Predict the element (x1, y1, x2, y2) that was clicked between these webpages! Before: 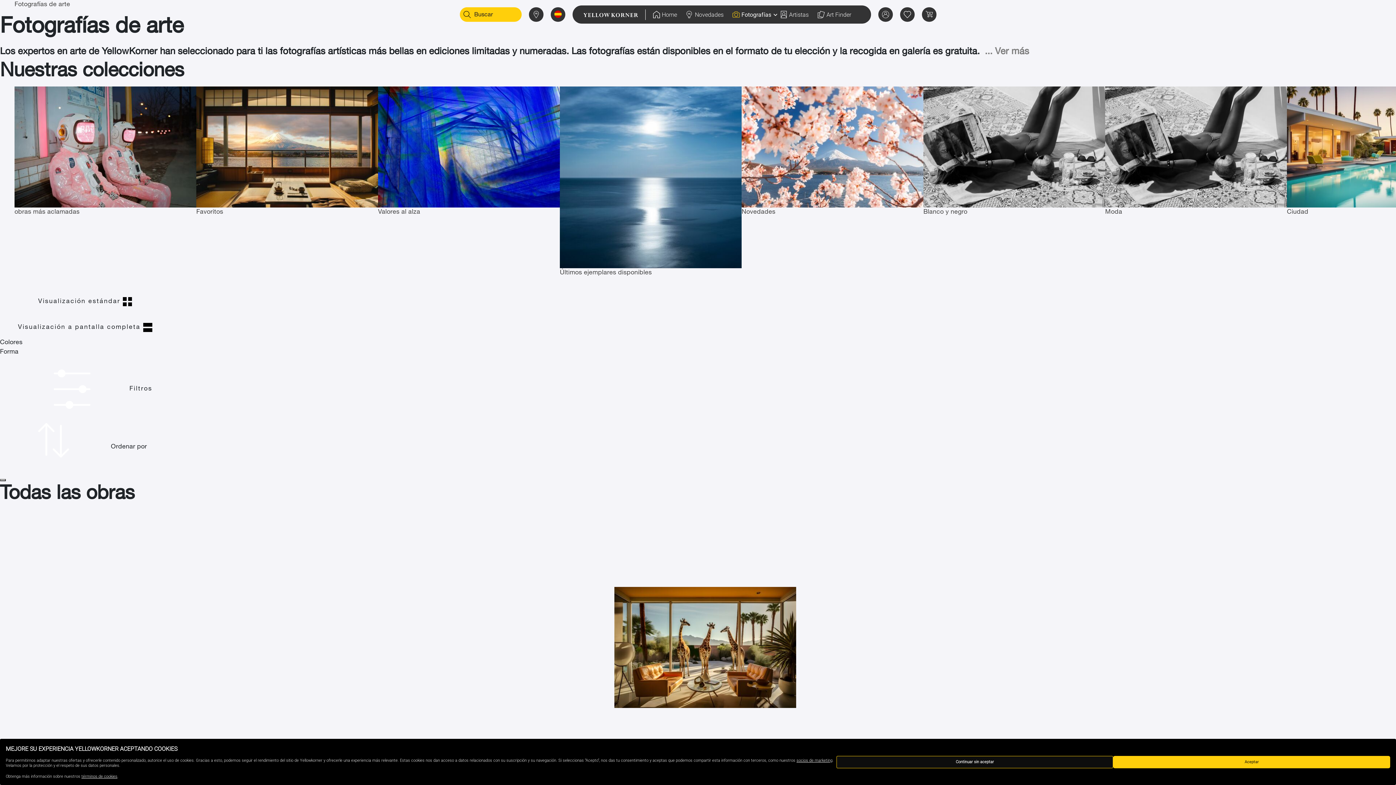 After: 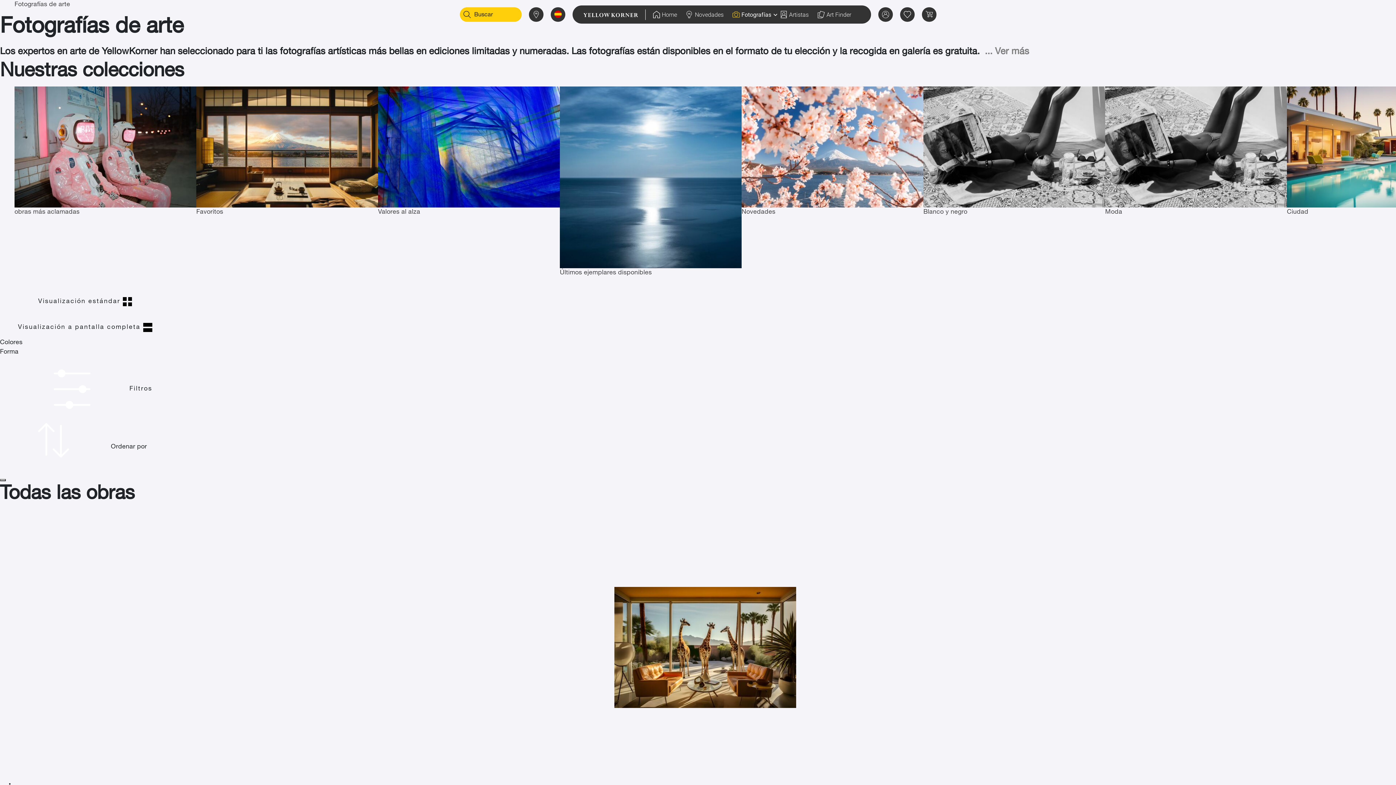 Action: label: Aceptar bbox: (1113, 756, 1390, 768)